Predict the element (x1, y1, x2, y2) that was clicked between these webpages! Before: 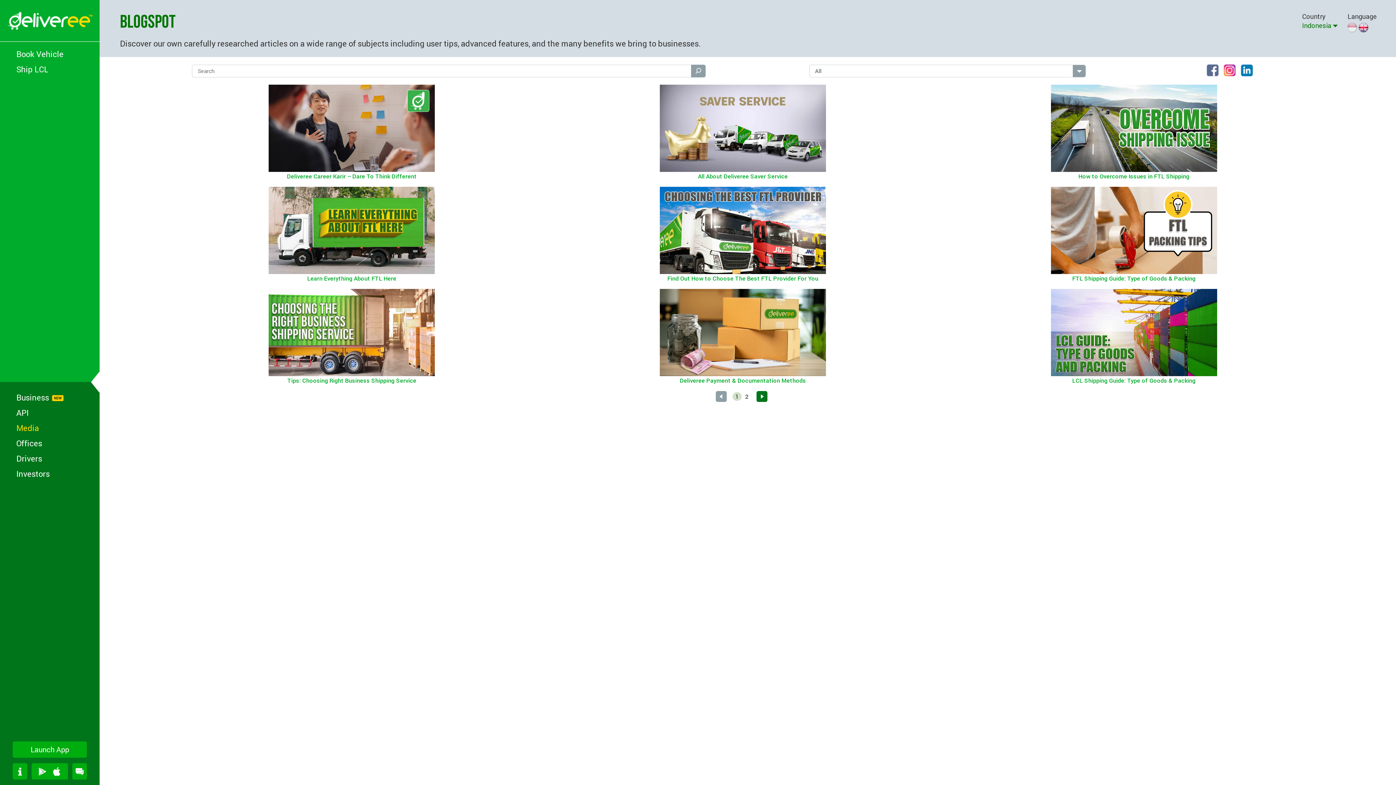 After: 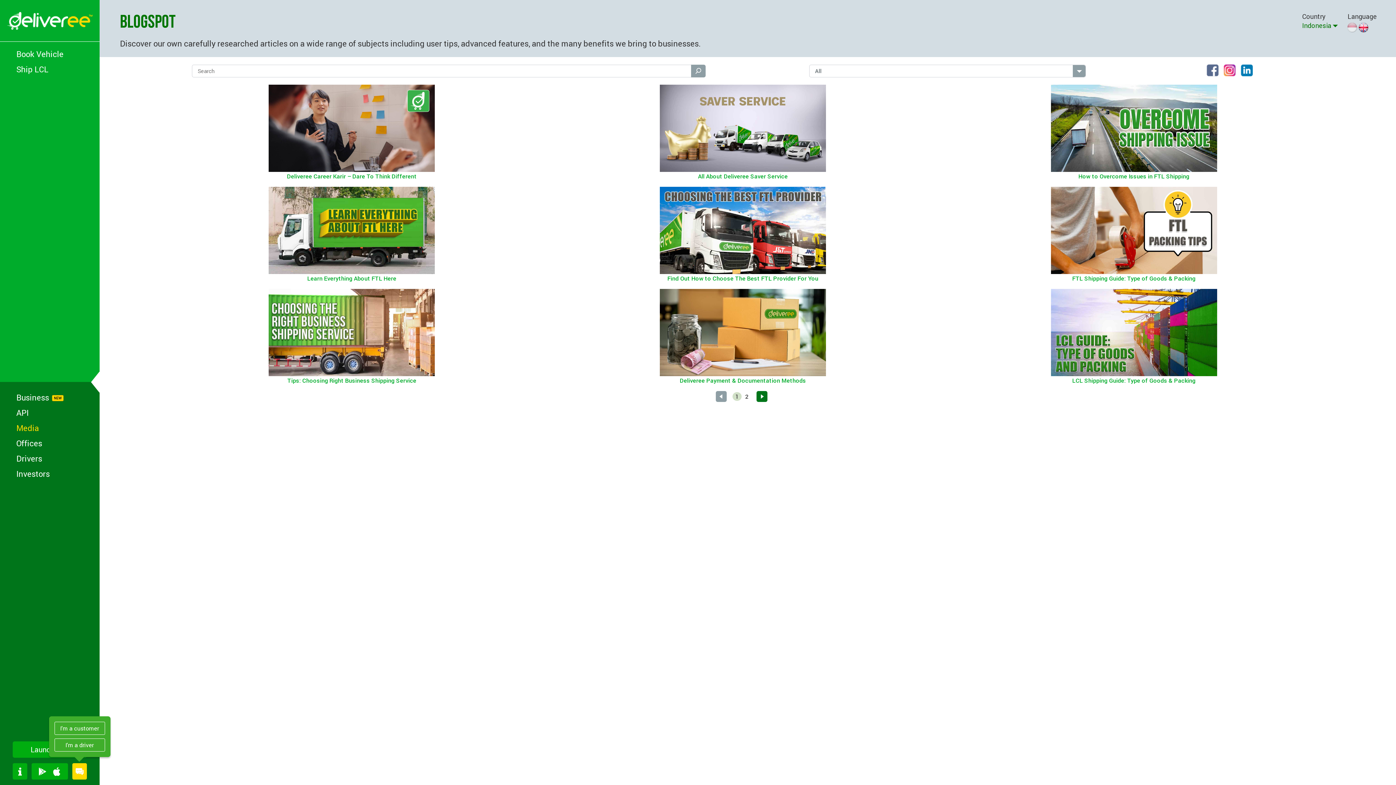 Action: bbox: (72, 763, 86, 780)